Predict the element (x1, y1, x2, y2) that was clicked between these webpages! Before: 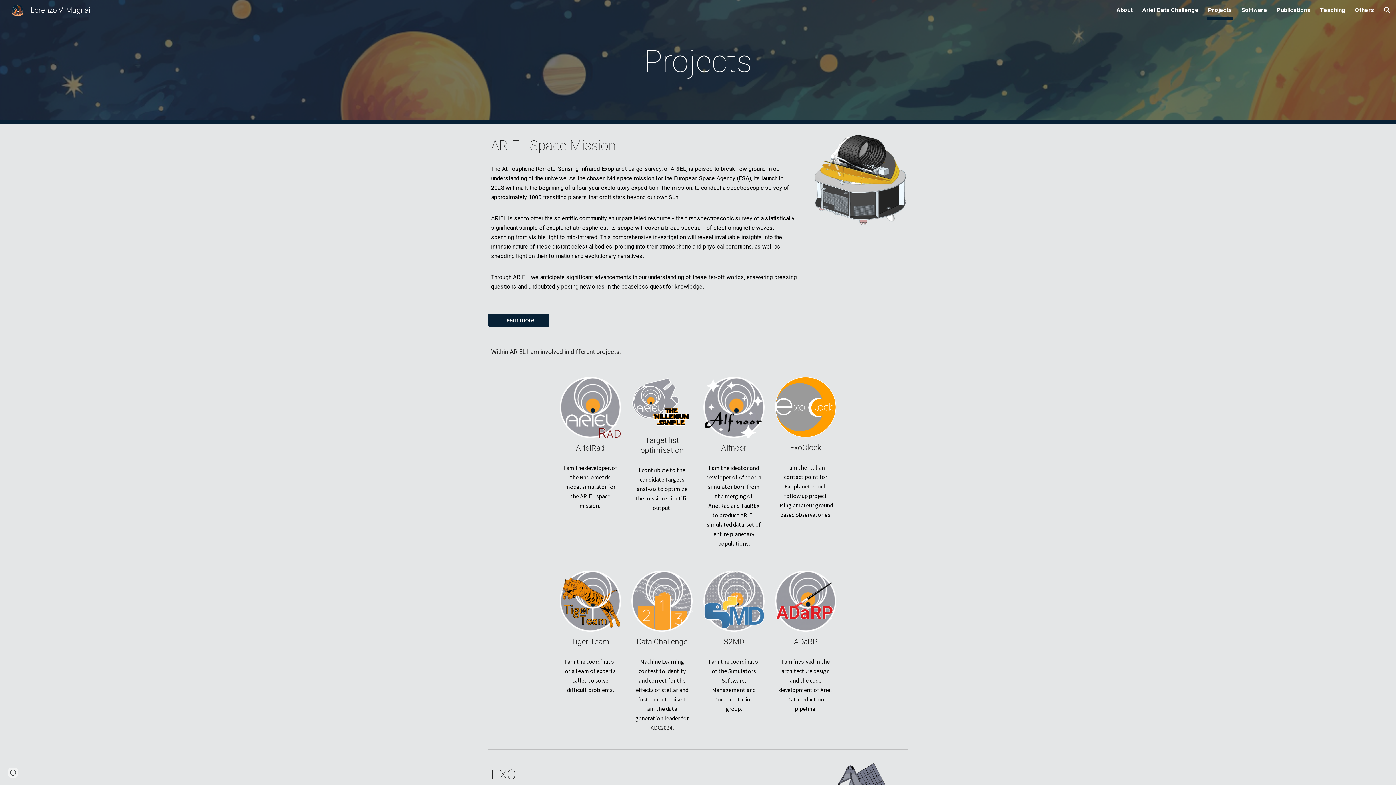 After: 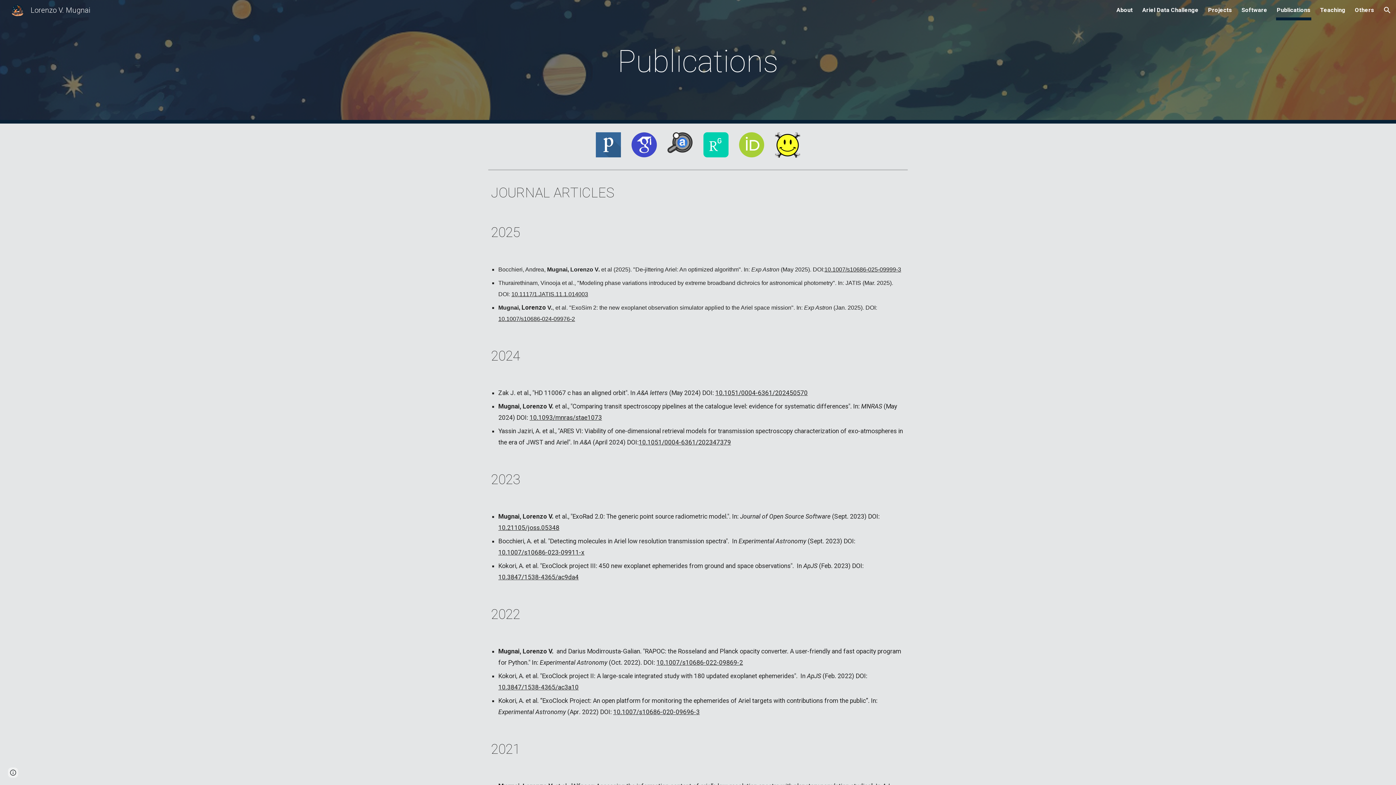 Action: label: Publications bbox: (1277, 5, 1310, 15)